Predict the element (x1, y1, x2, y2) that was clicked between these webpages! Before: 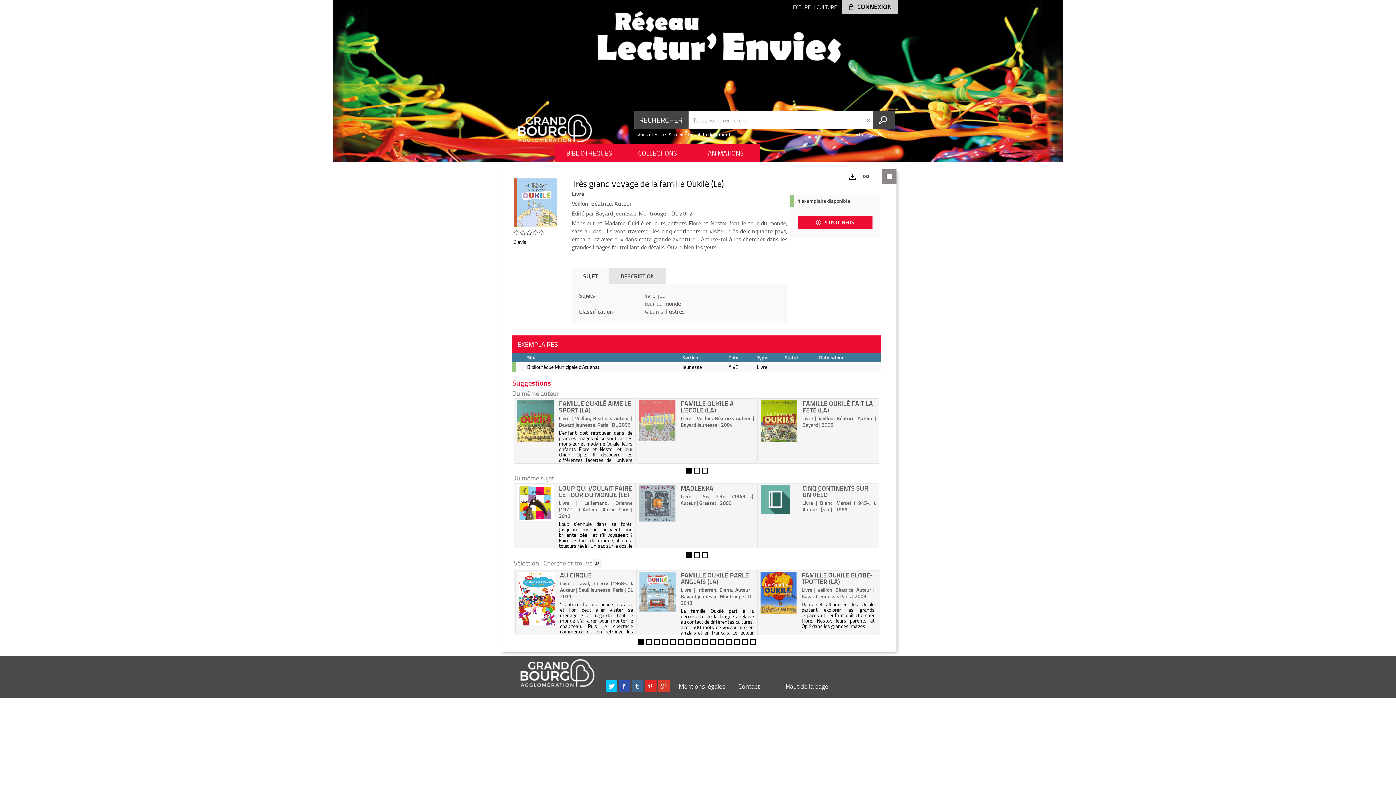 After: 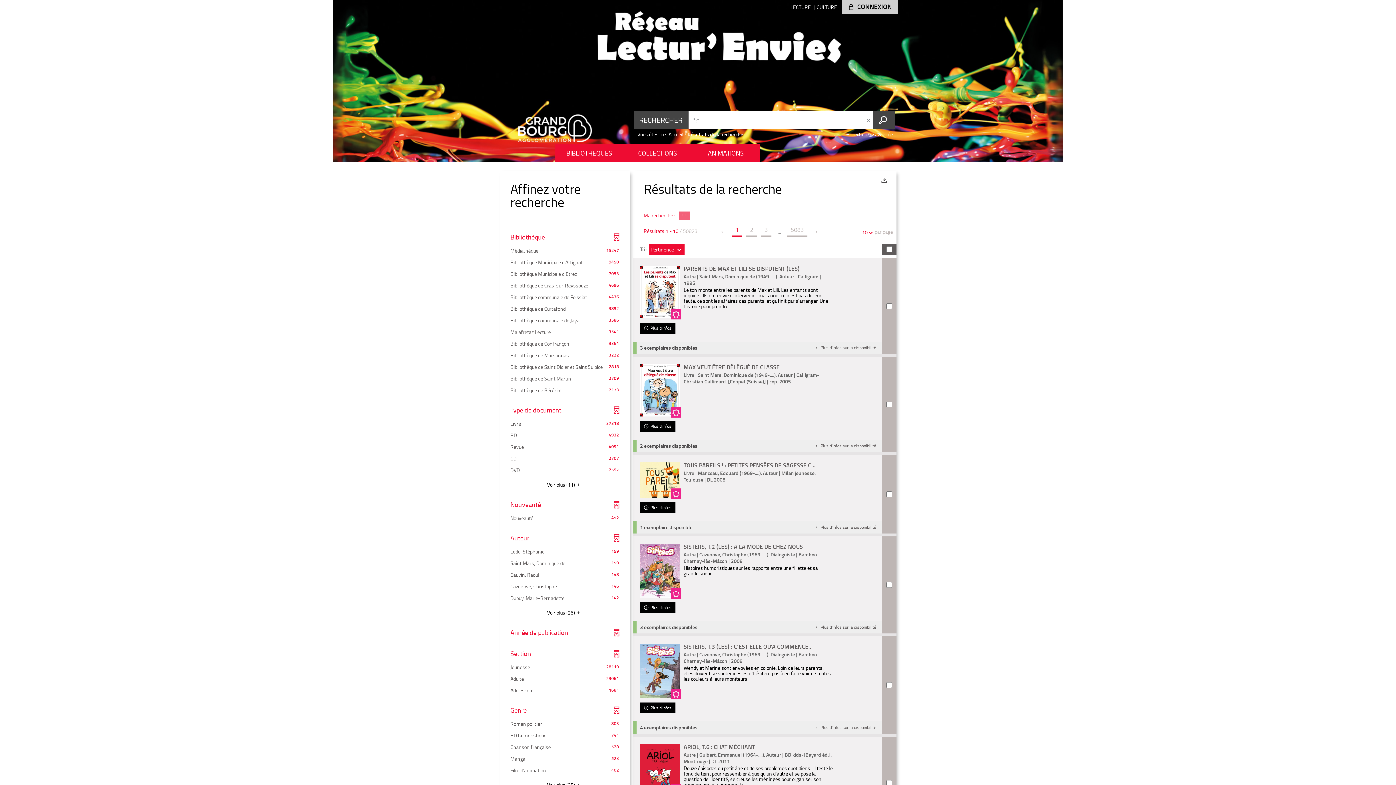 Action: label: RECHERCHER bbox: (634, 111, 689, 129)